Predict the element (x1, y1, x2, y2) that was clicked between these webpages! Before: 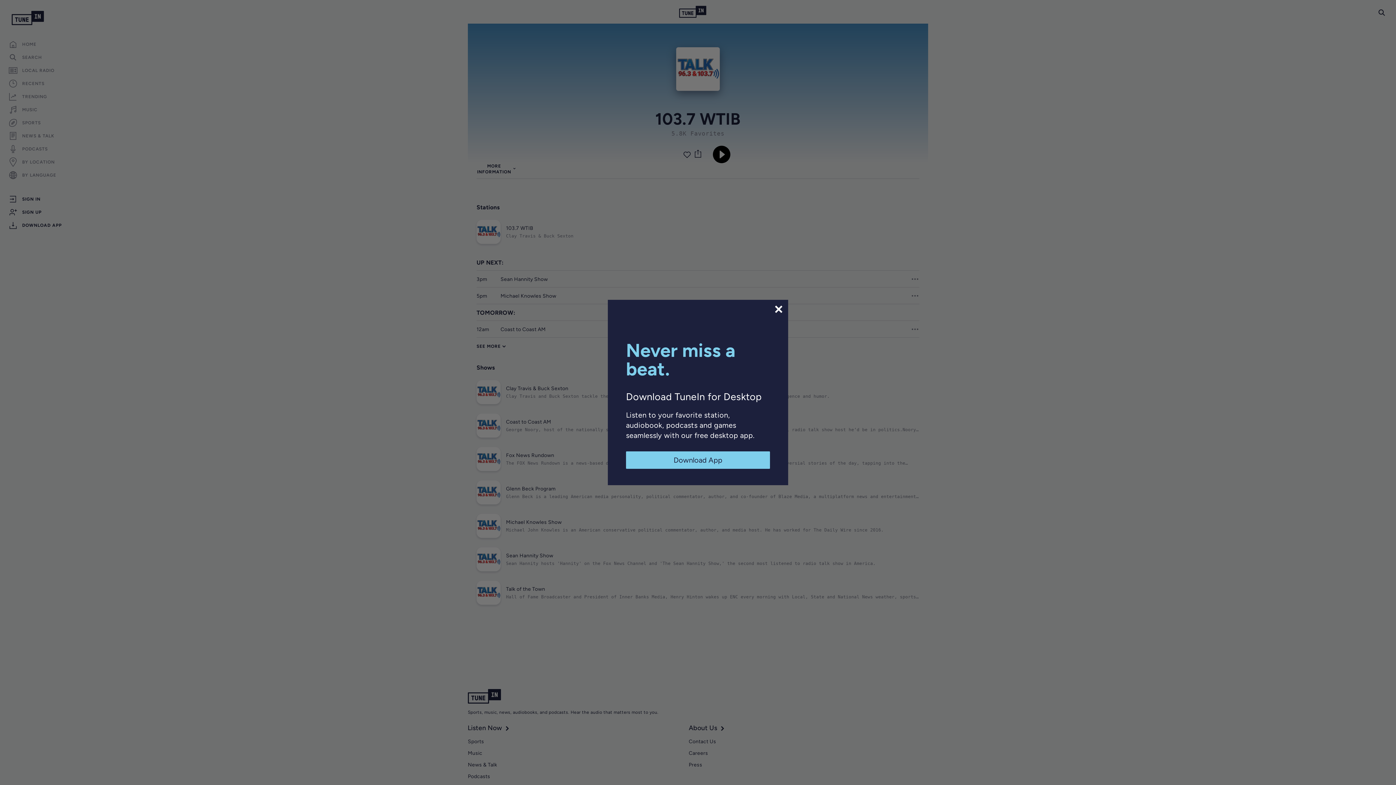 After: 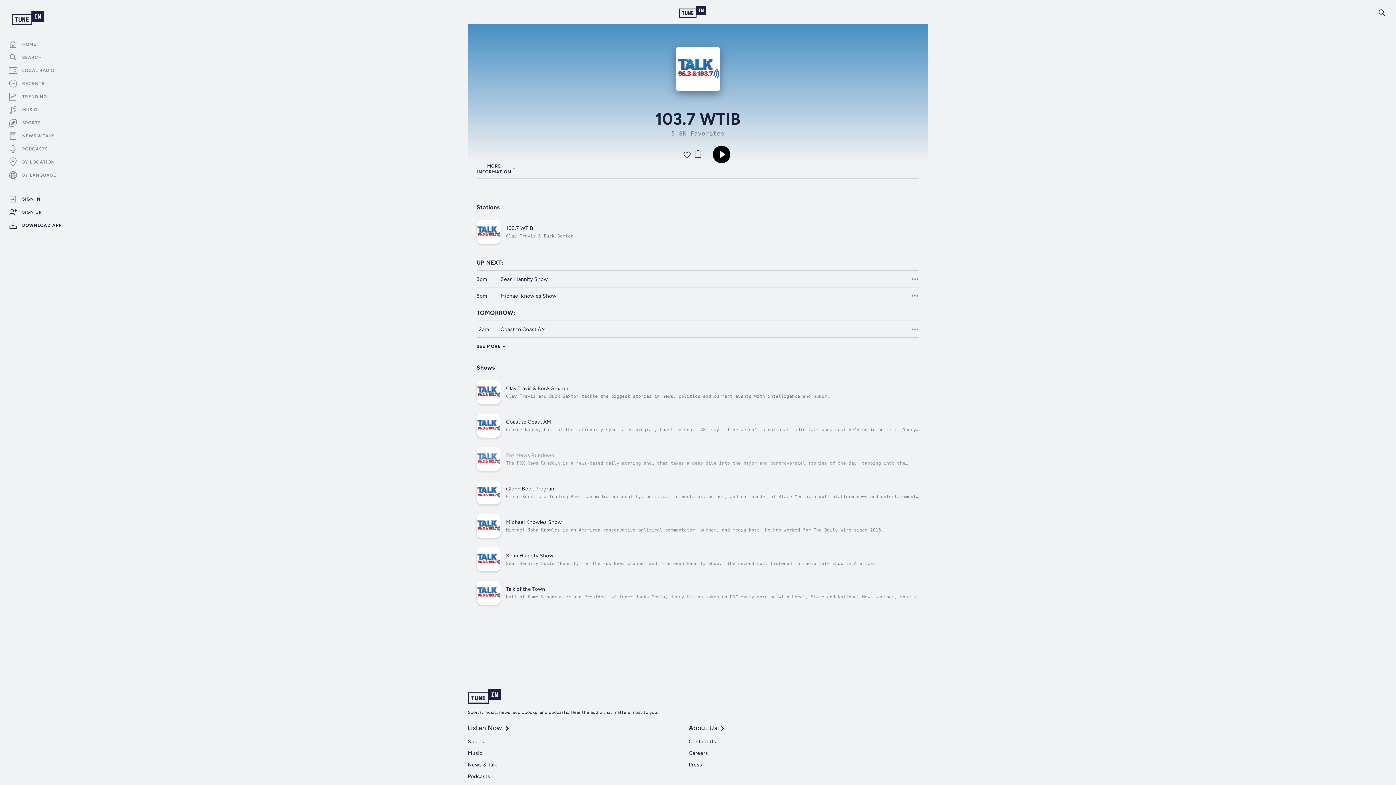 Action: label: Download App bbox: (626, 451, 770, 469)